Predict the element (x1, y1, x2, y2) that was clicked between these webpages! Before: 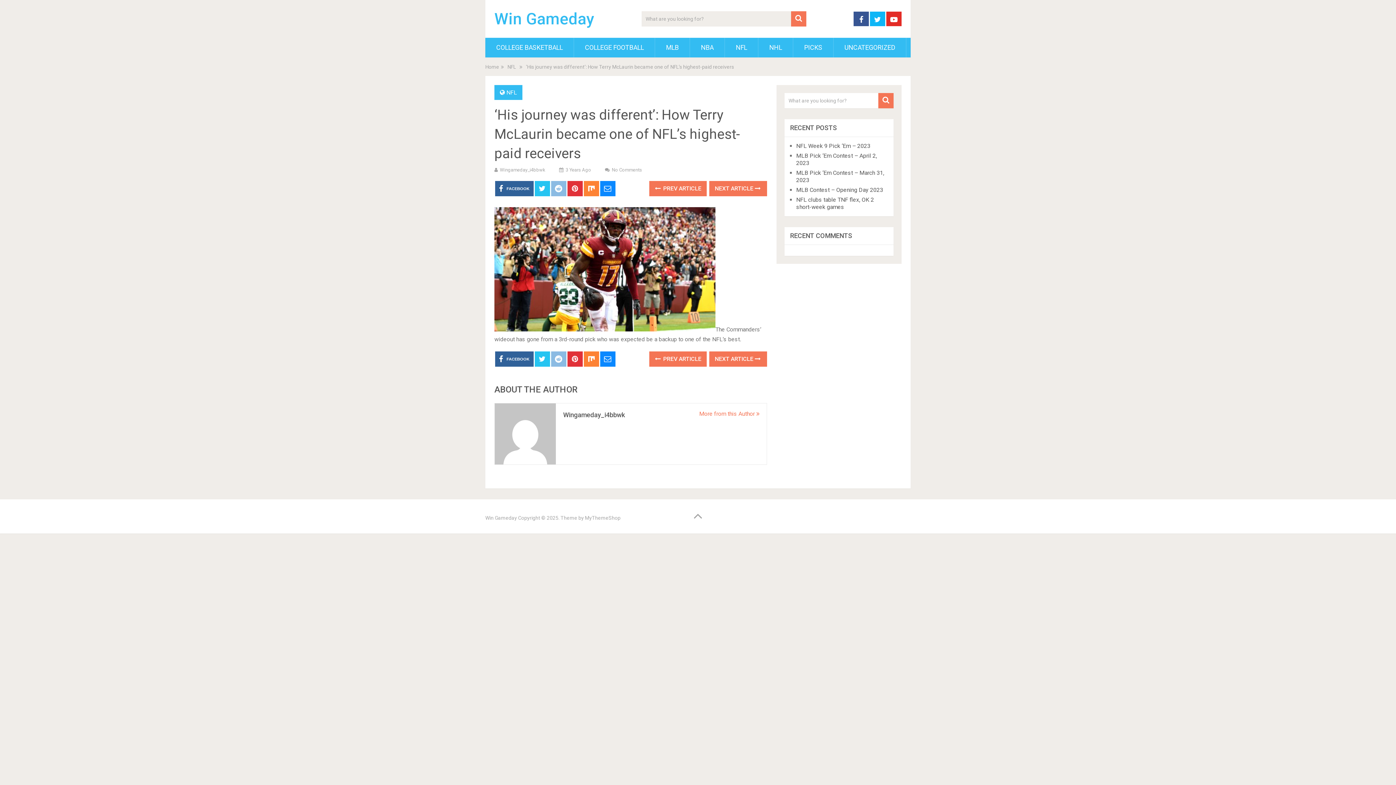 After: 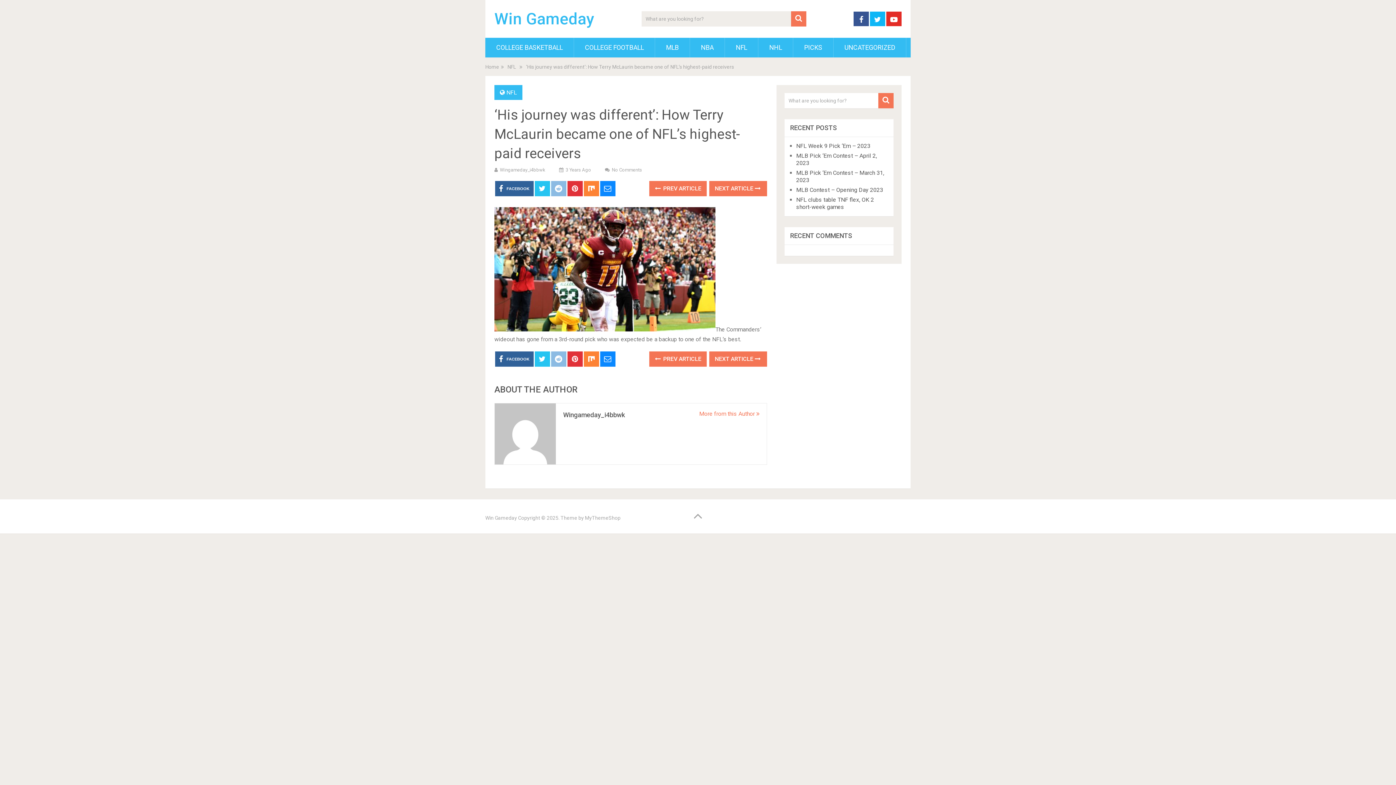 Action: bbox: (886, 11, 901, 26)